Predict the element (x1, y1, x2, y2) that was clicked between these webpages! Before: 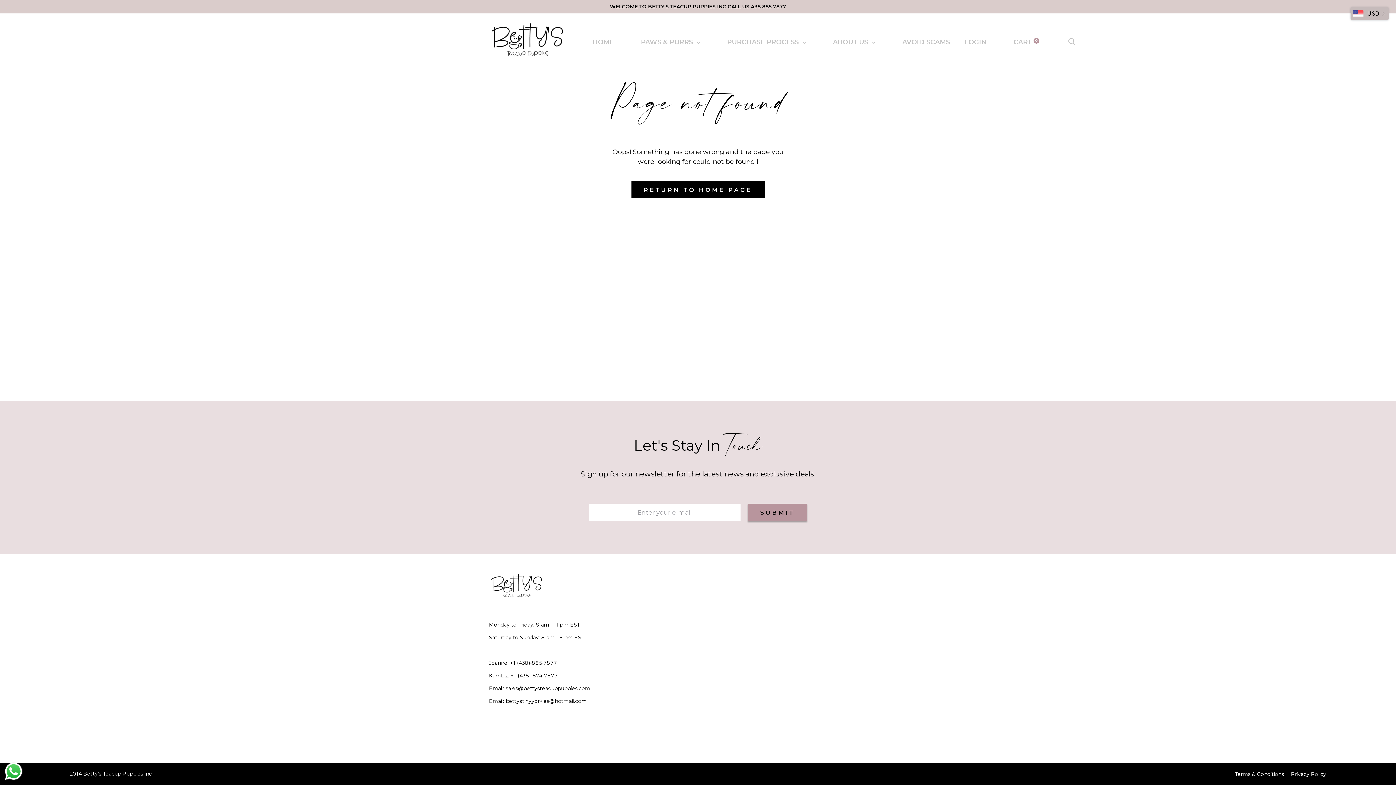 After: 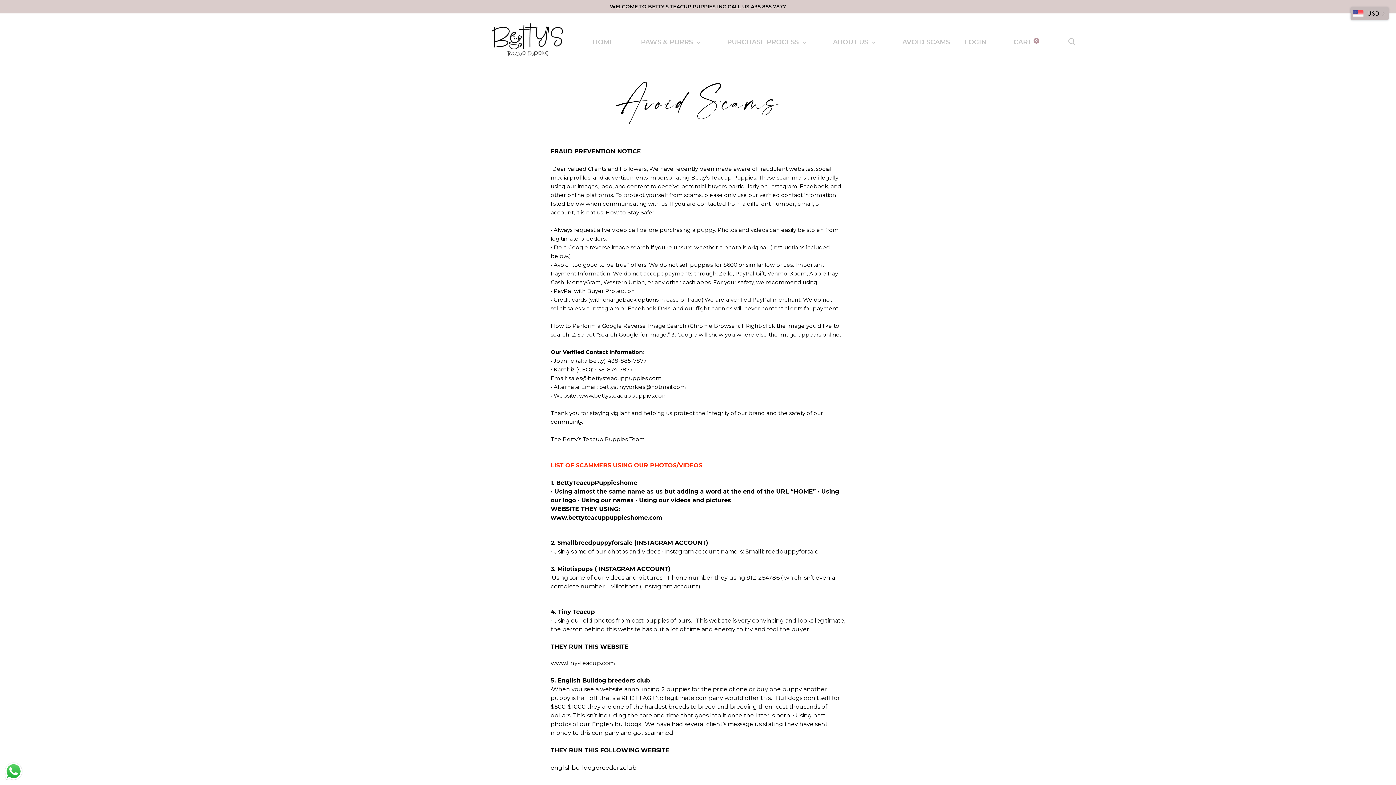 Action: bbox: (18, 382, 127, 396) label: AVOID SCAMS